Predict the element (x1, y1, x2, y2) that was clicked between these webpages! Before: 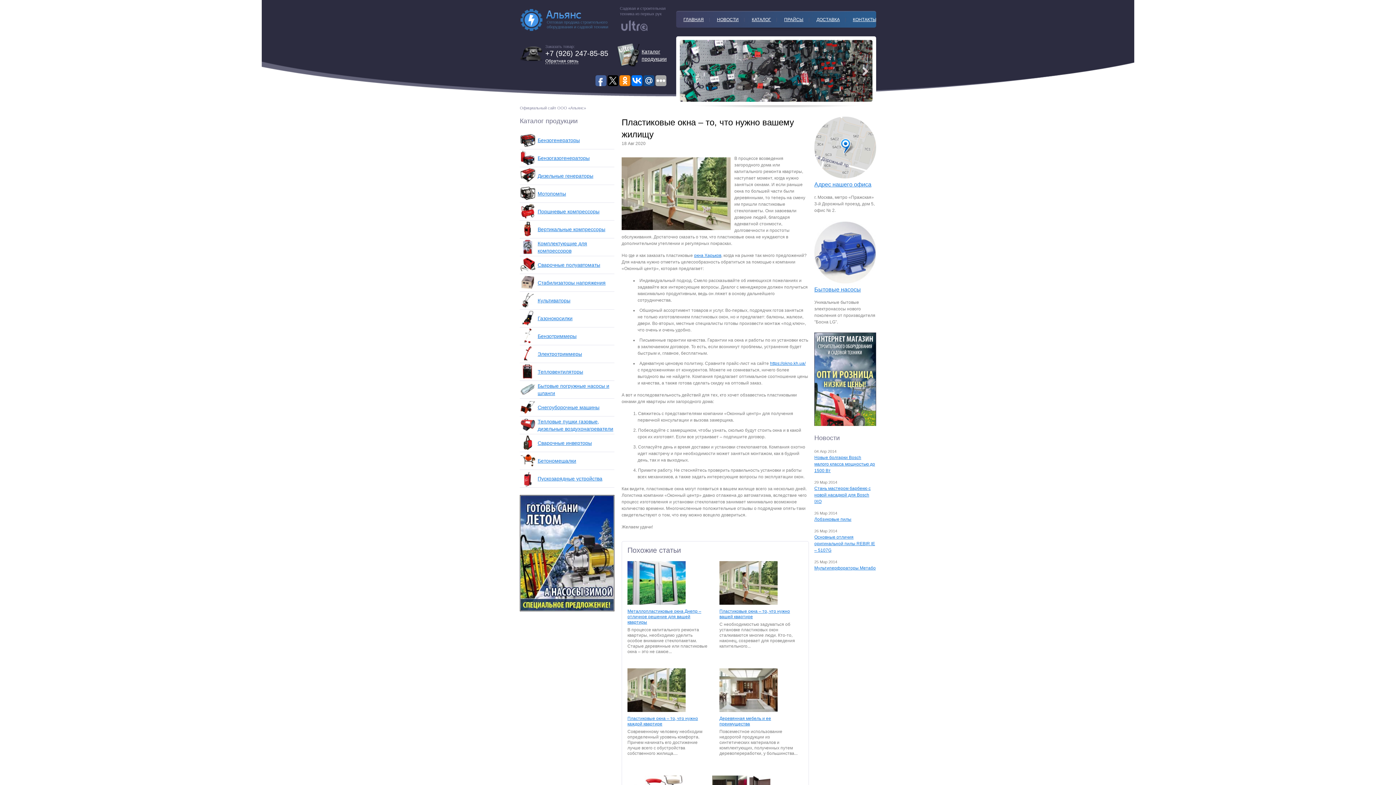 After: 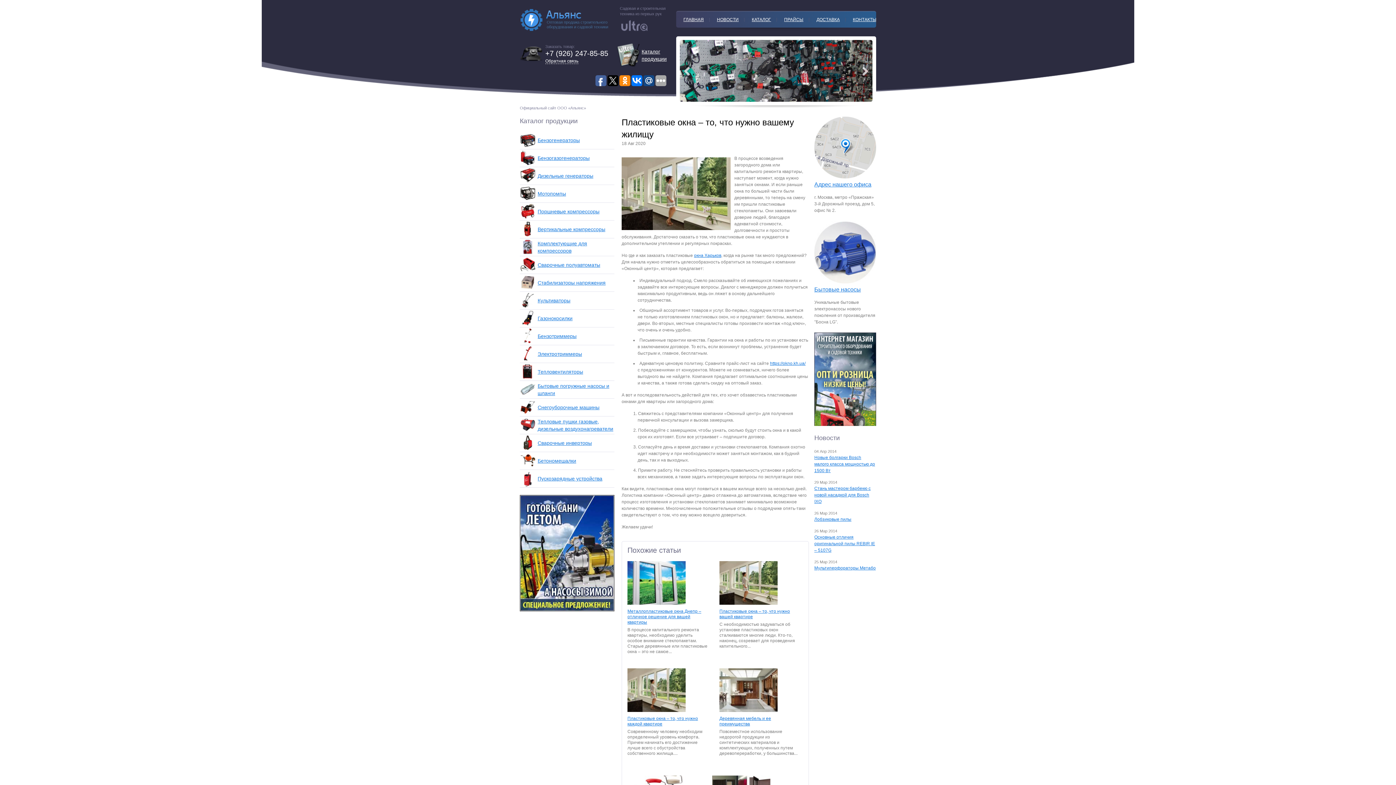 Action: bbox: (520, 7, 610, 32) label: Оптовая продажа строительного оборудования и садовой техники